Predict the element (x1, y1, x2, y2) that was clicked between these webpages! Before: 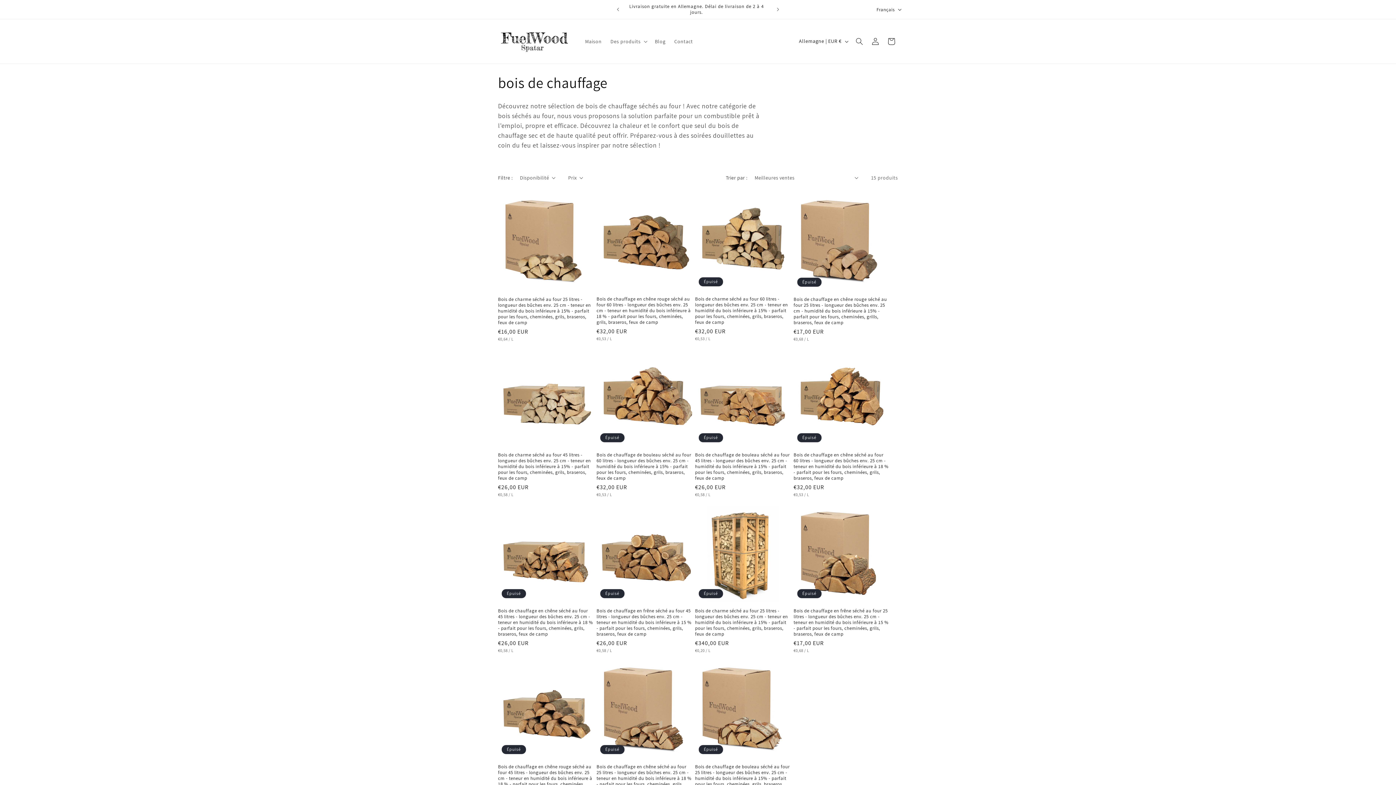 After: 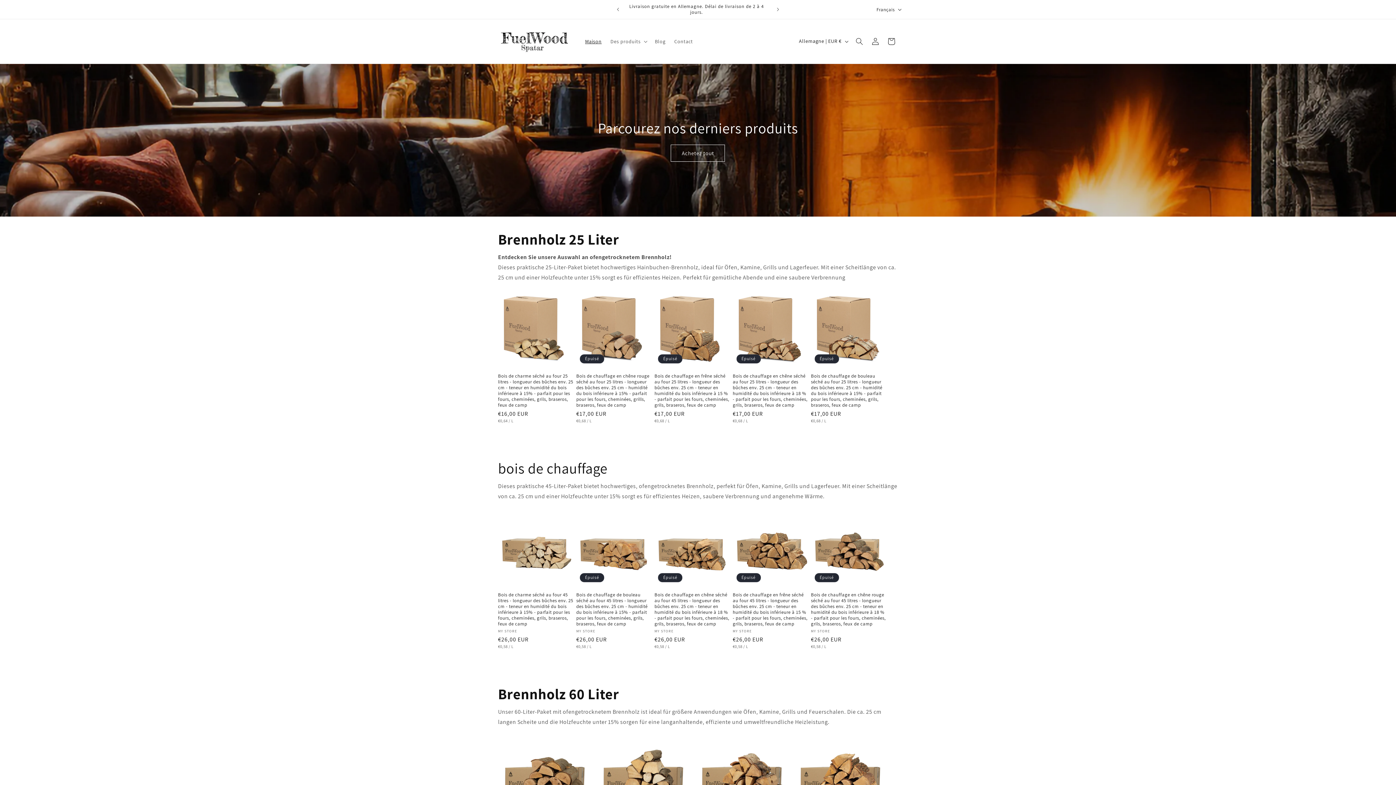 Action: bbox: (580, 33, 606, 49) label: Maison